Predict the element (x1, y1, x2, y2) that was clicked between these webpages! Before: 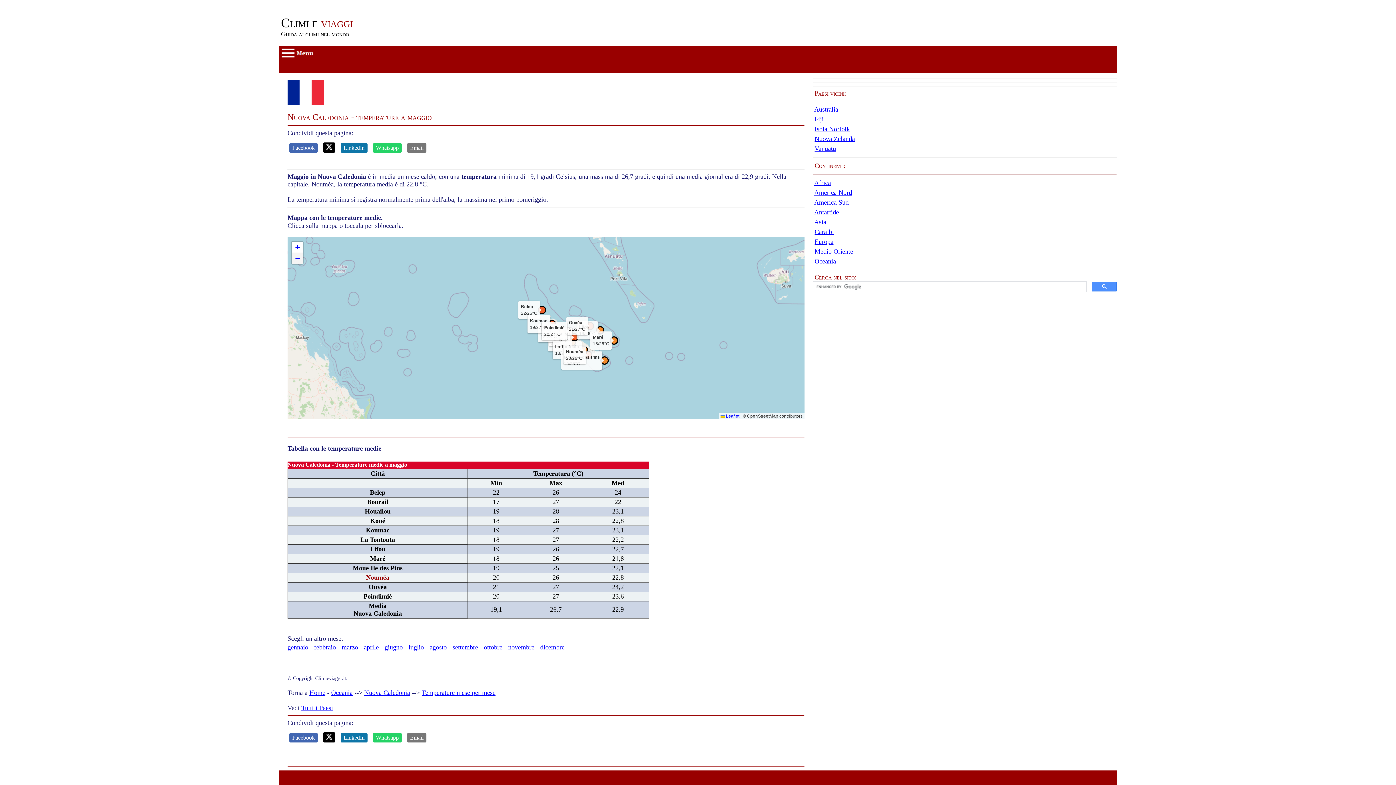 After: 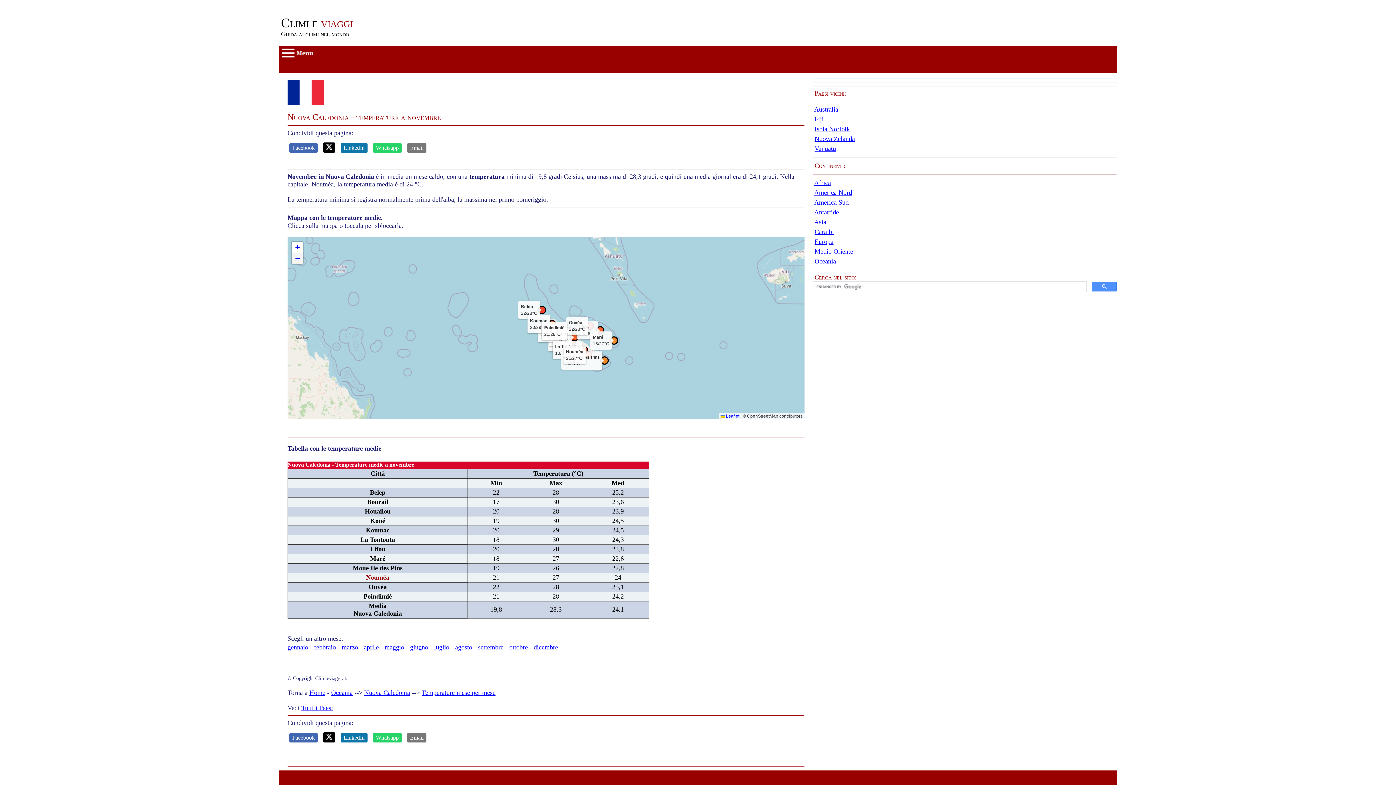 Action: bbox: (508, 643, 534, 651) label: novembre